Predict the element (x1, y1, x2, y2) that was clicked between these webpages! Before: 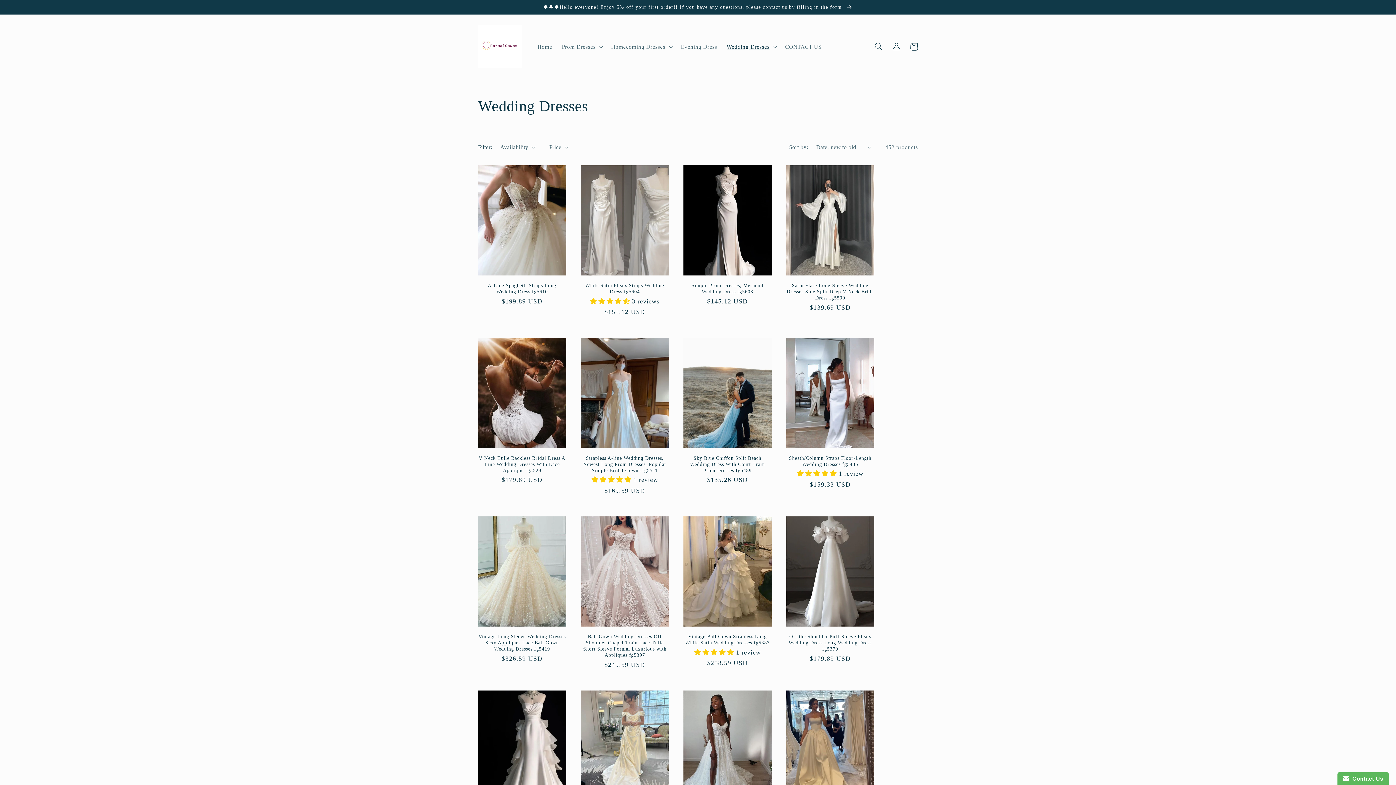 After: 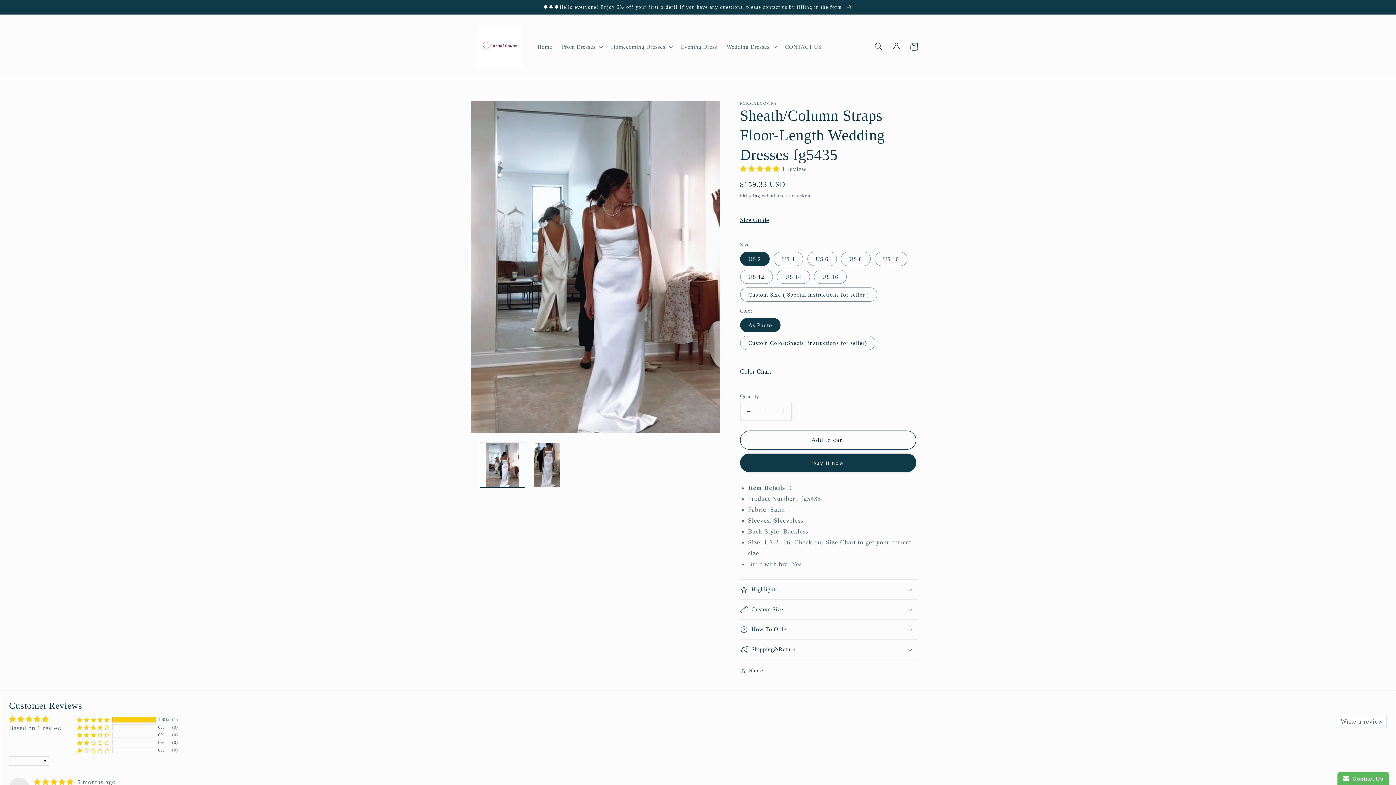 Action: label: Sheath/Column Straps Floor-Length Wedding Dresses fg5435 bbox: (786, 455, 874, 467)